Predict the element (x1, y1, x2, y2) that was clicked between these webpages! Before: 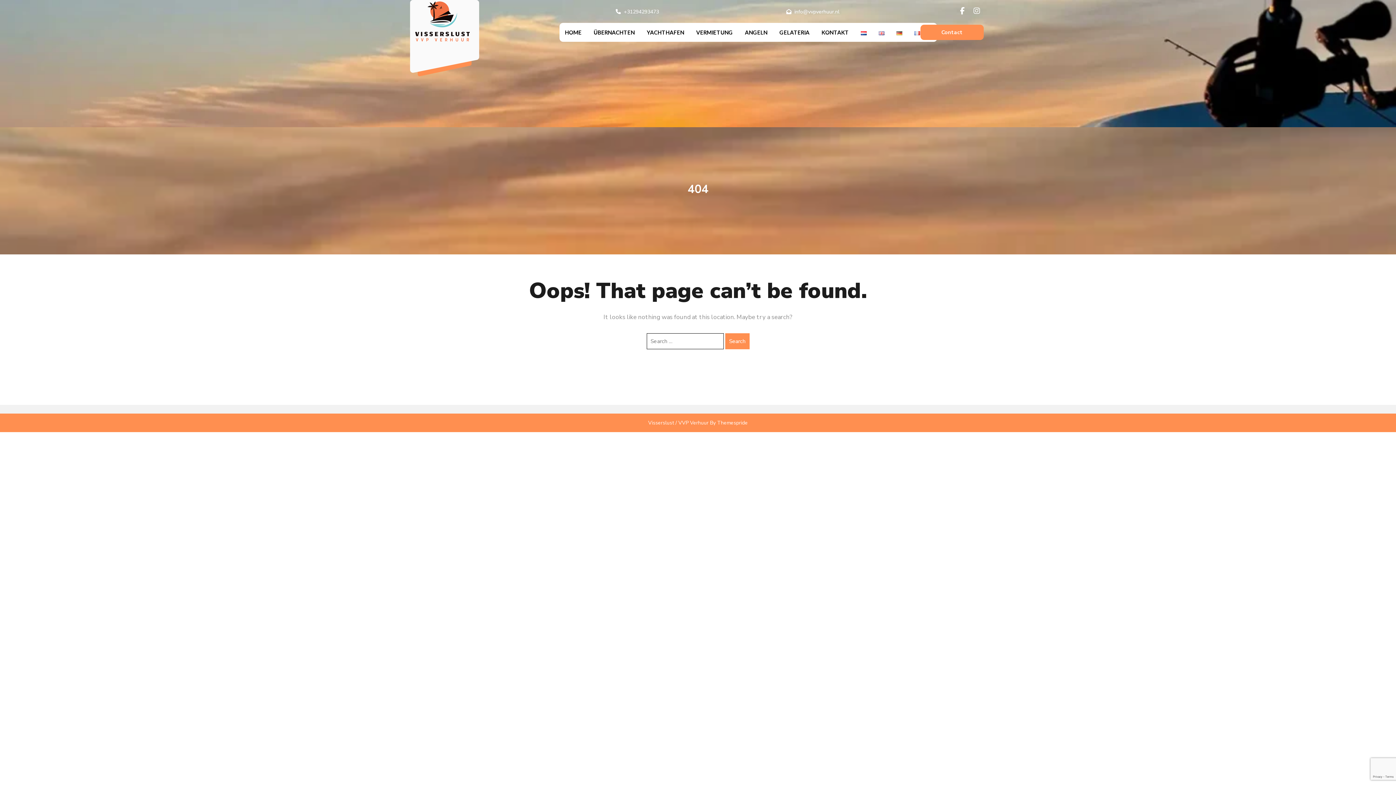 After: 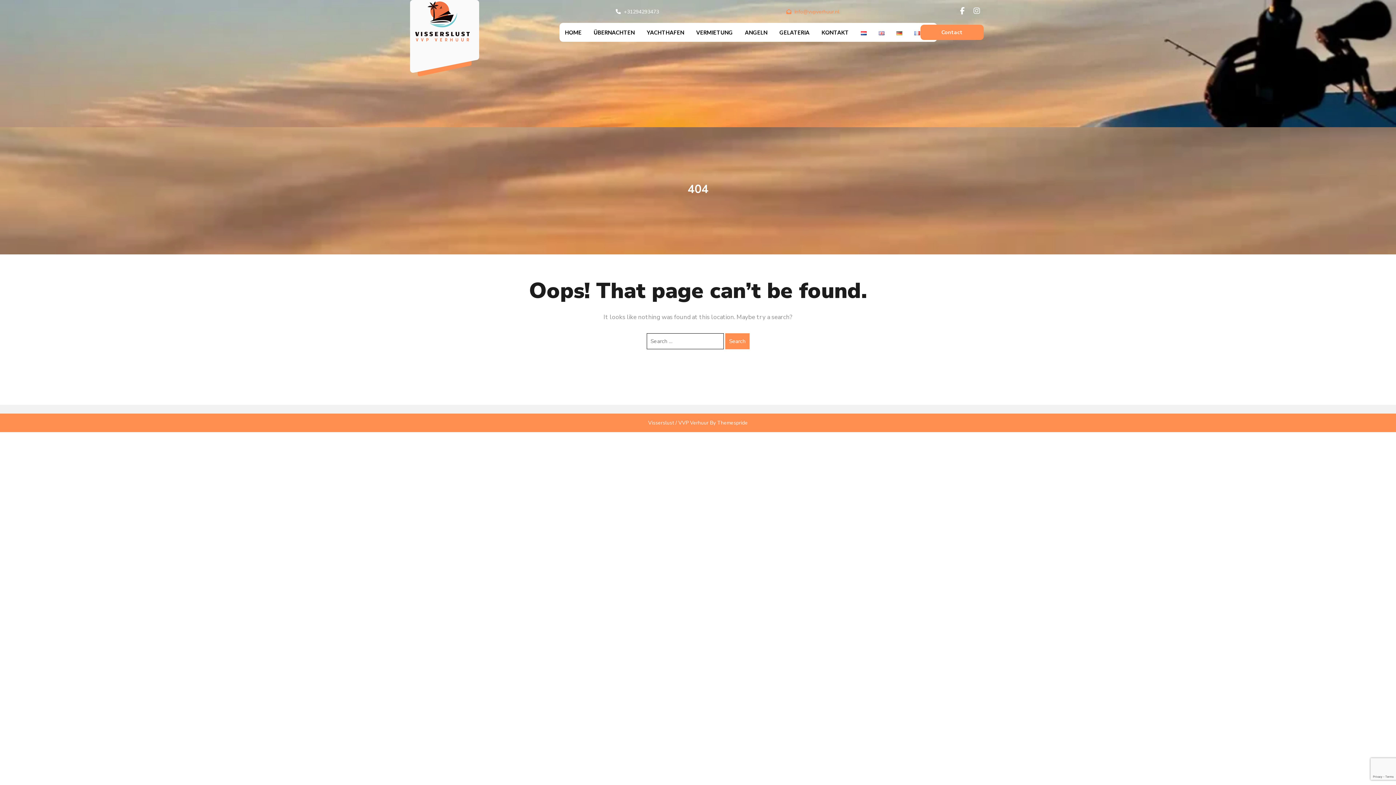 Action: label: info@vvpverhuur.nl bbox: (786, 8, 839, 15)